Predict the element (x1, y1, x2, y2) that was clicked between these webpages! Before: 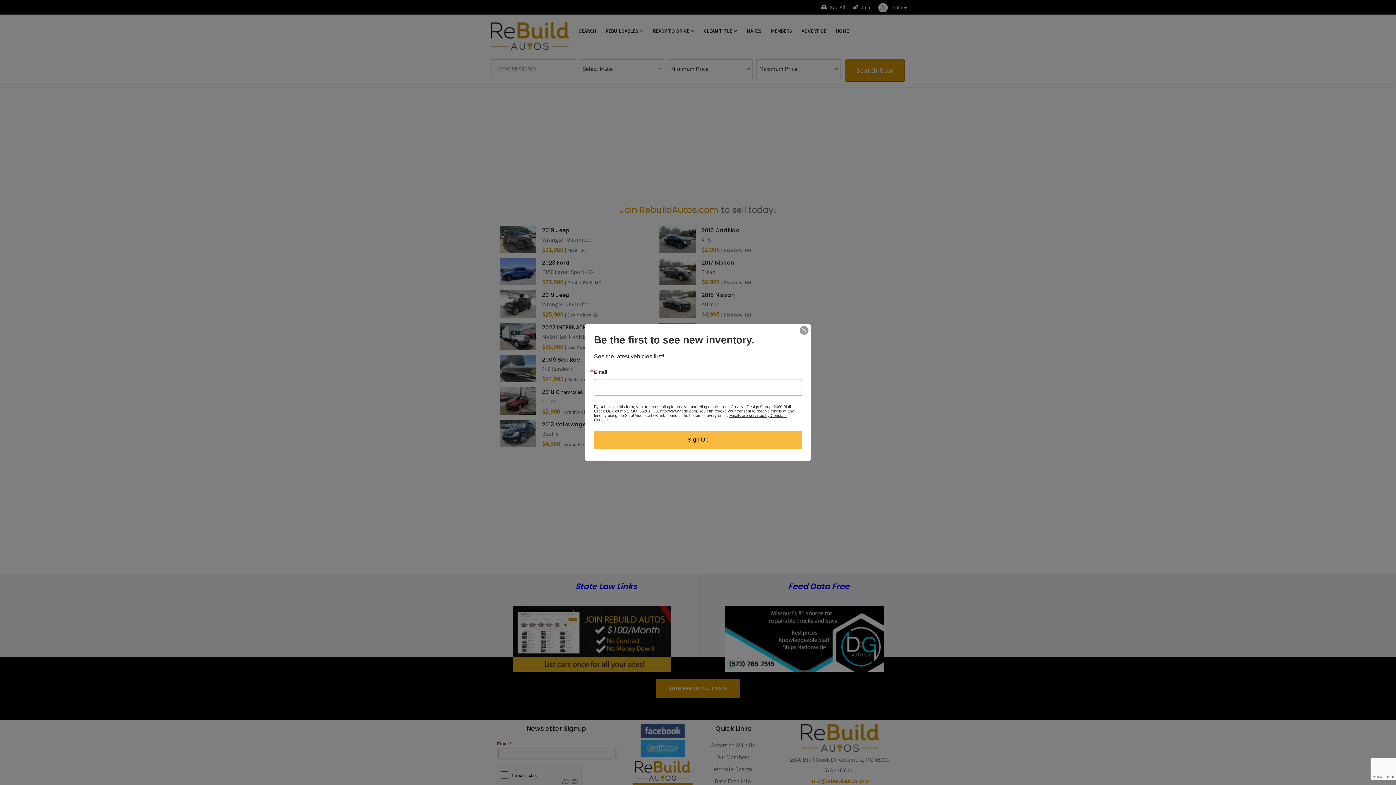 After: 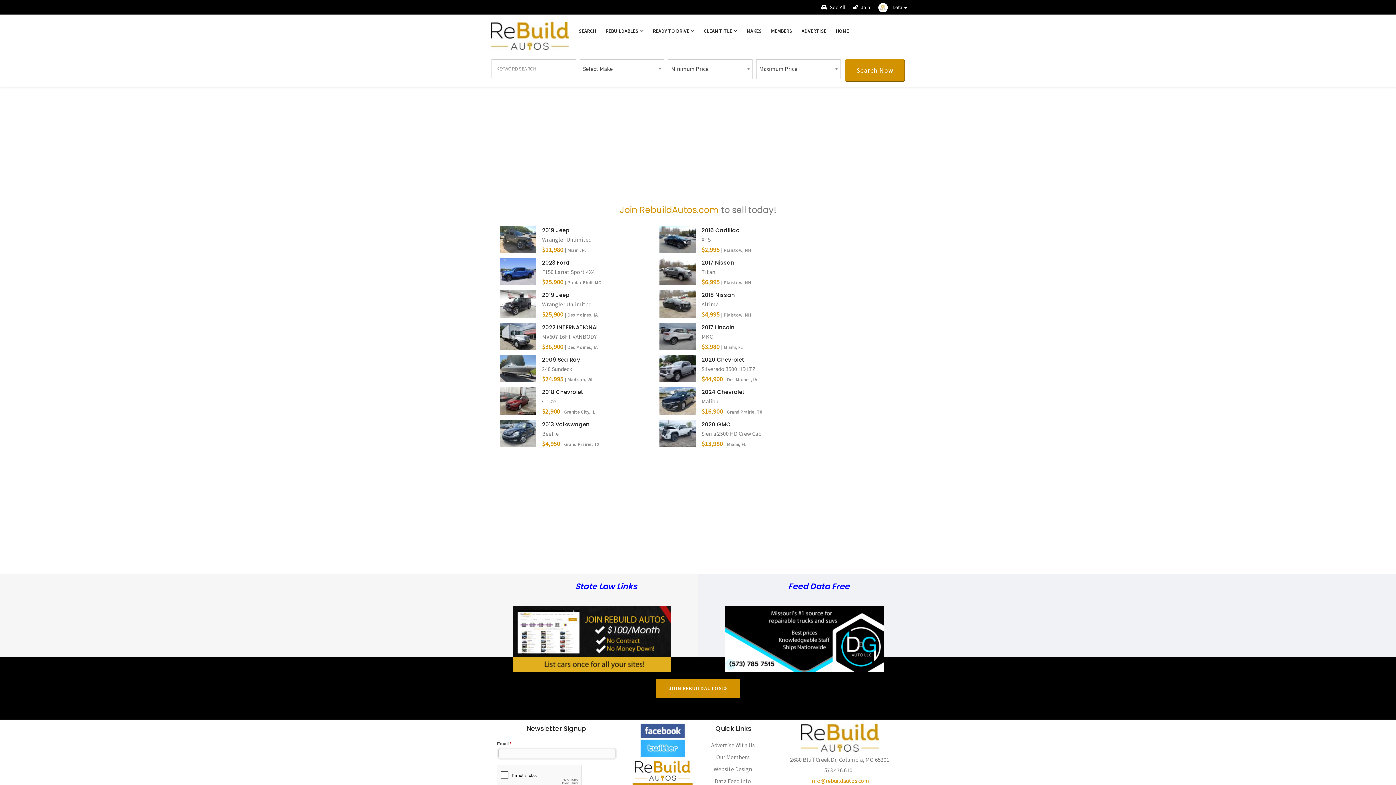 Action: bbox: (800, 326, 808, 334)